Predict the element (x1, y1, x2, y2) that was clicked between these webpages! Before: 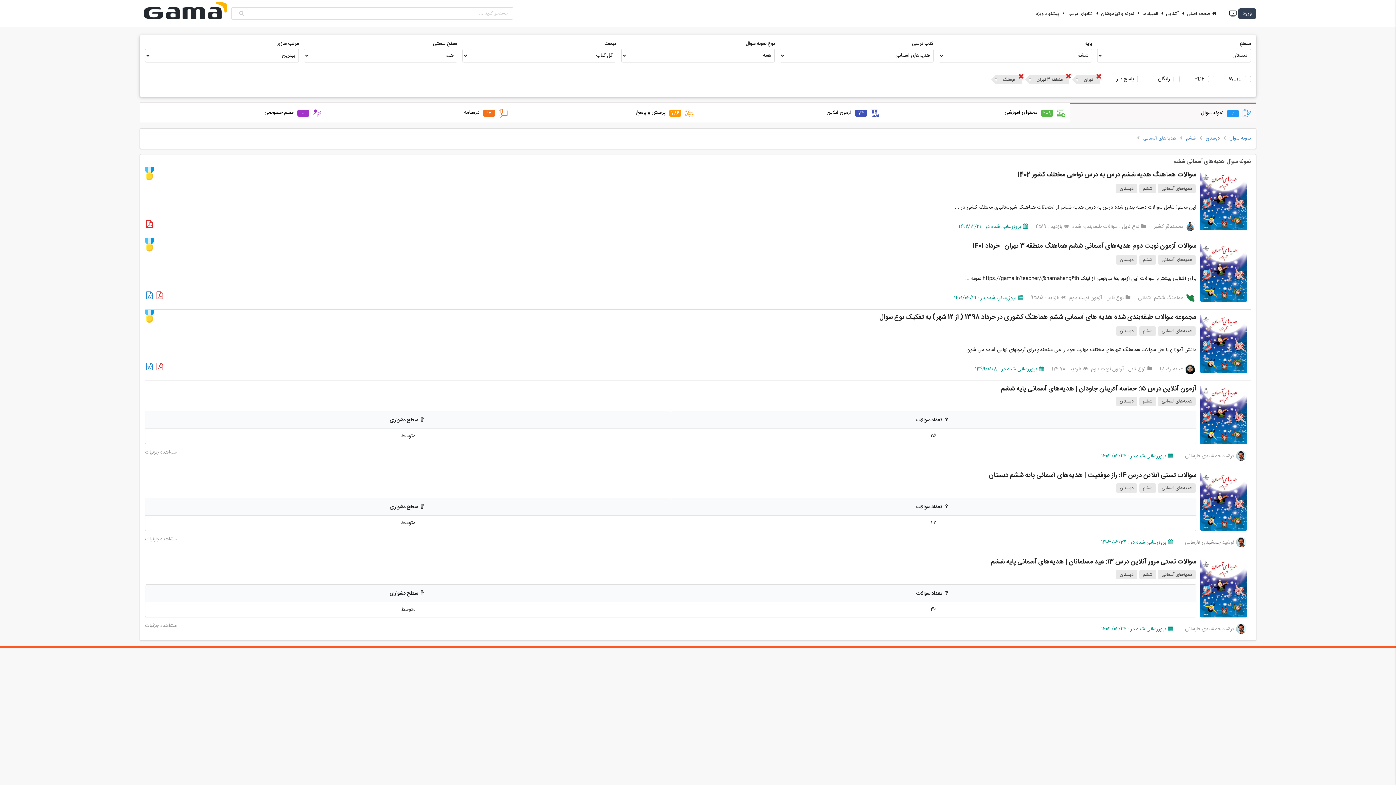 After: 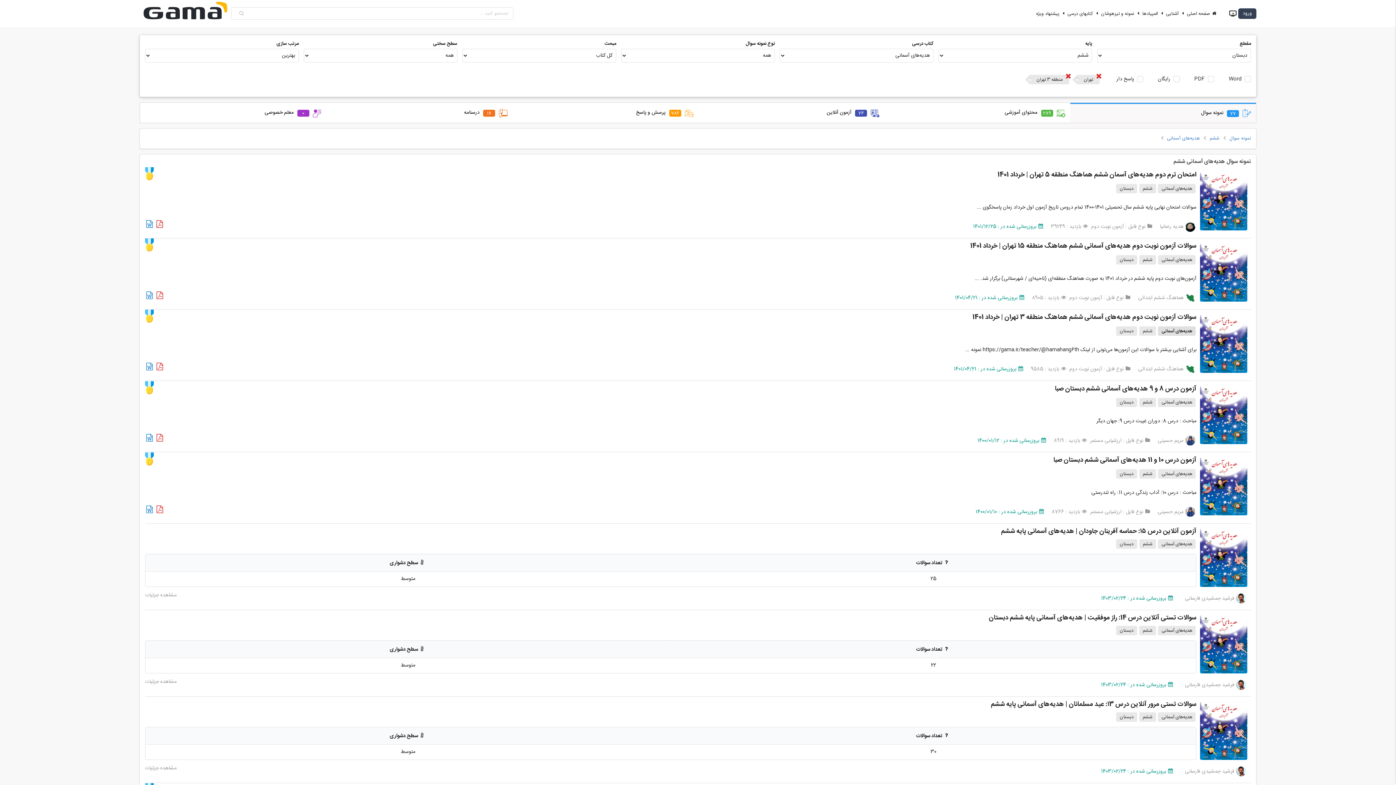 Action: label: هدیه‌های آسمانی bbox: (1158, 326, 1196, 336)